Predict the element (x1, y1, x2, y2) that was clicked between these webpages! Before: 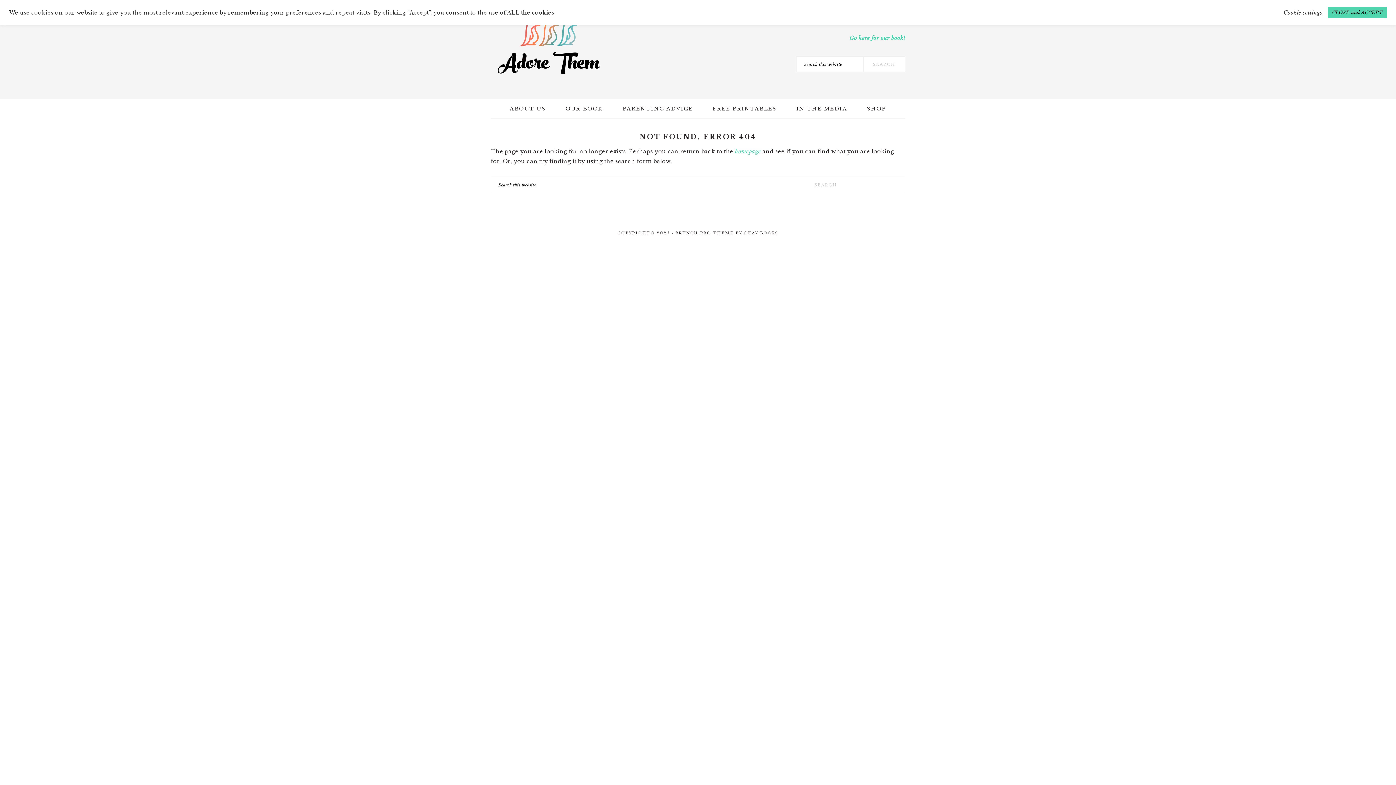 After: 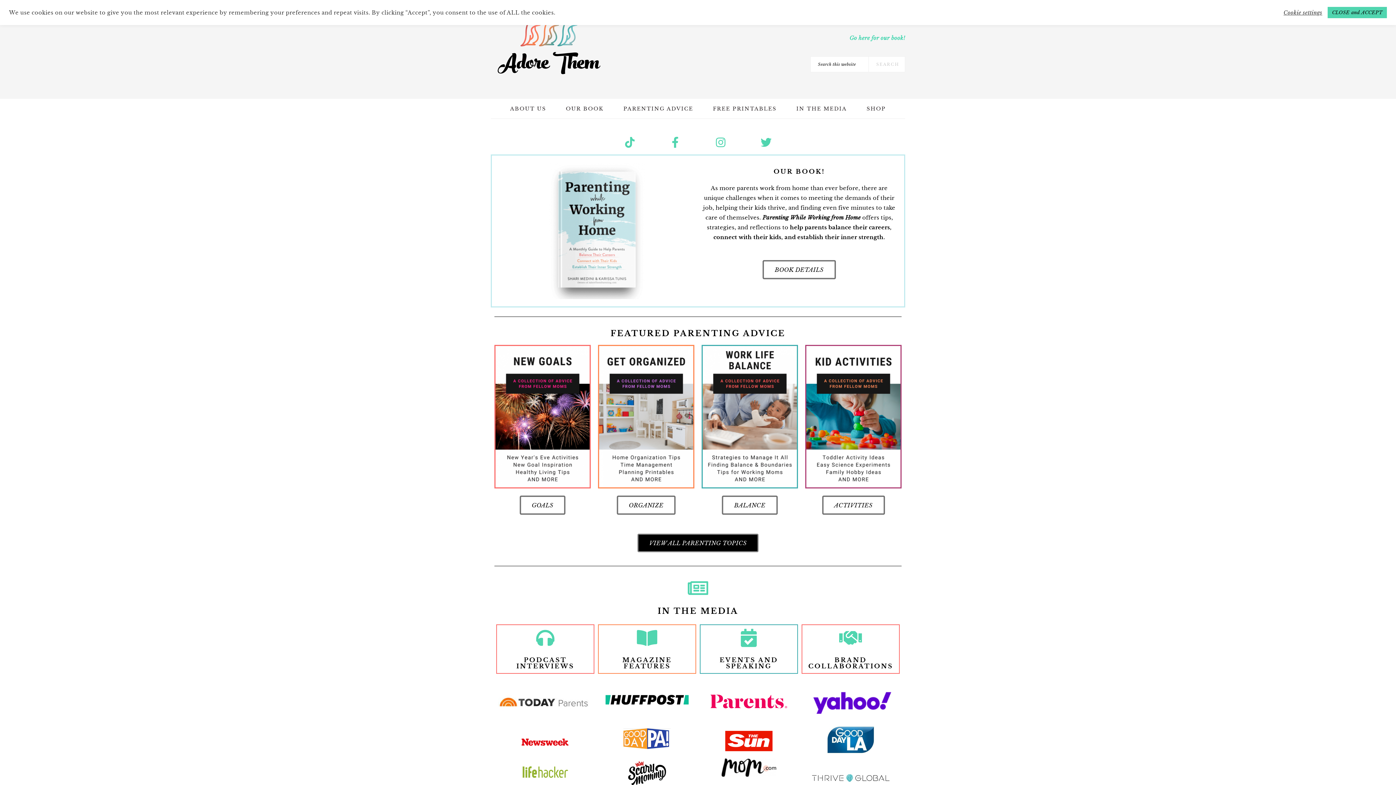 Action: bbox: (735, 148, 761, 154) label: homepage